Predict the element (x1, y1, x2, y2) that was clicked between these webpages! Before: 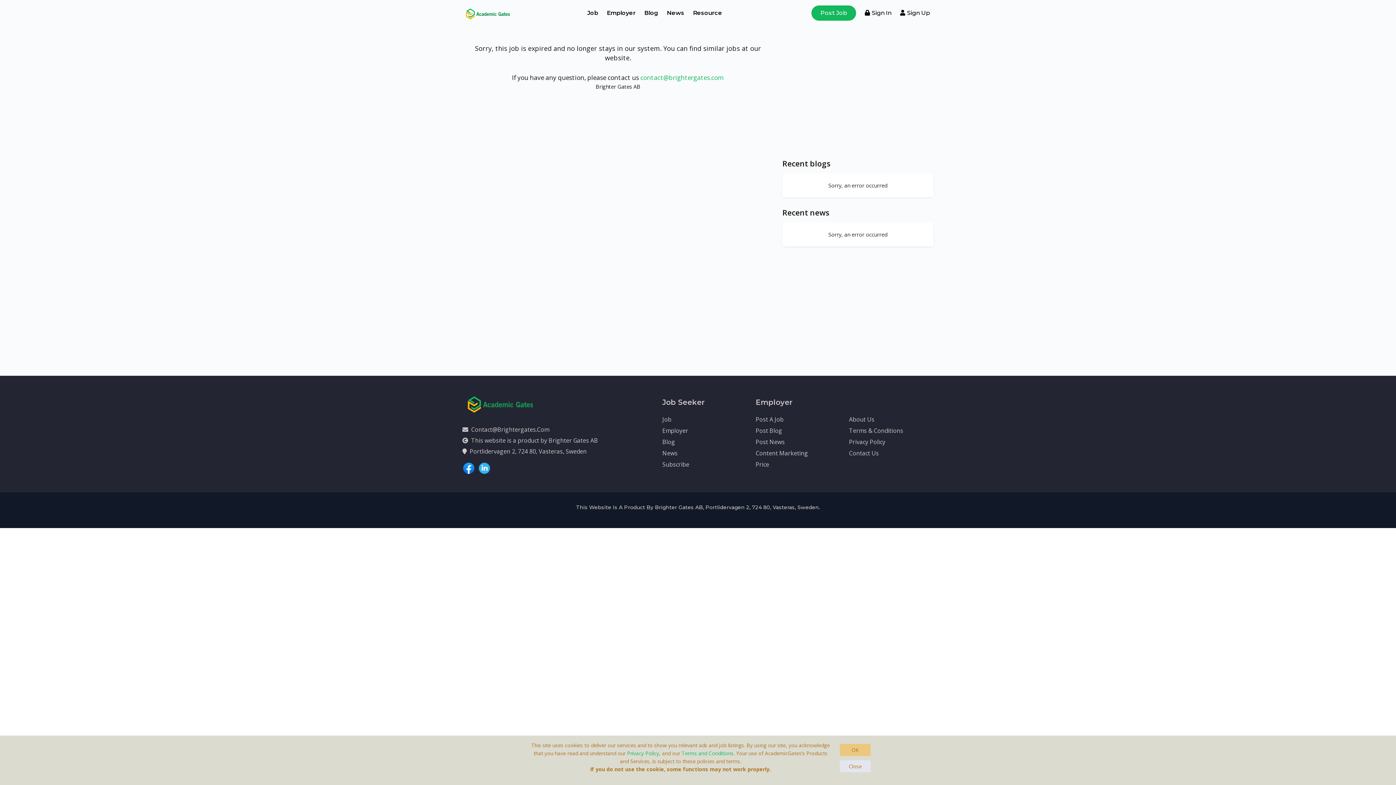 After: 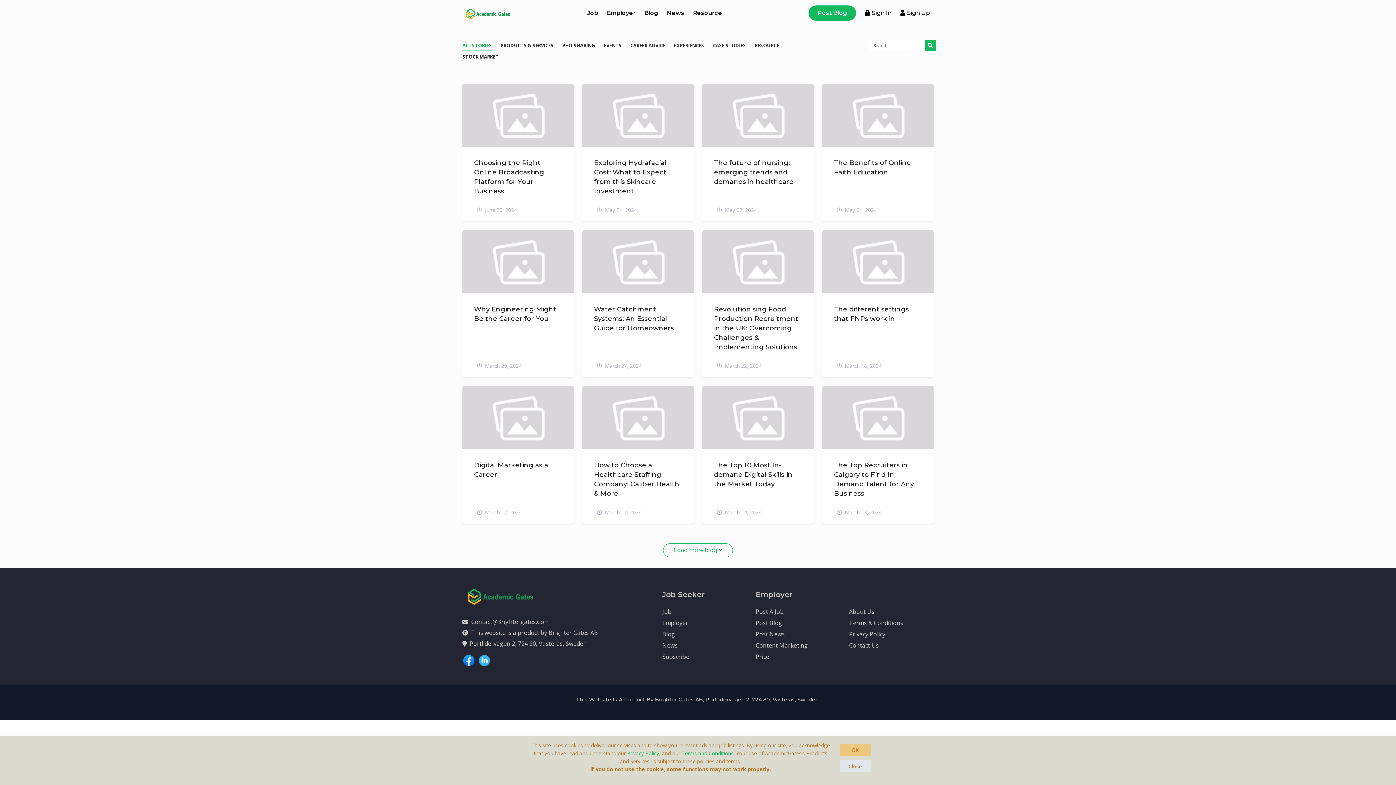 Action: bbox: (644, 8, 658, 17) label: Blog